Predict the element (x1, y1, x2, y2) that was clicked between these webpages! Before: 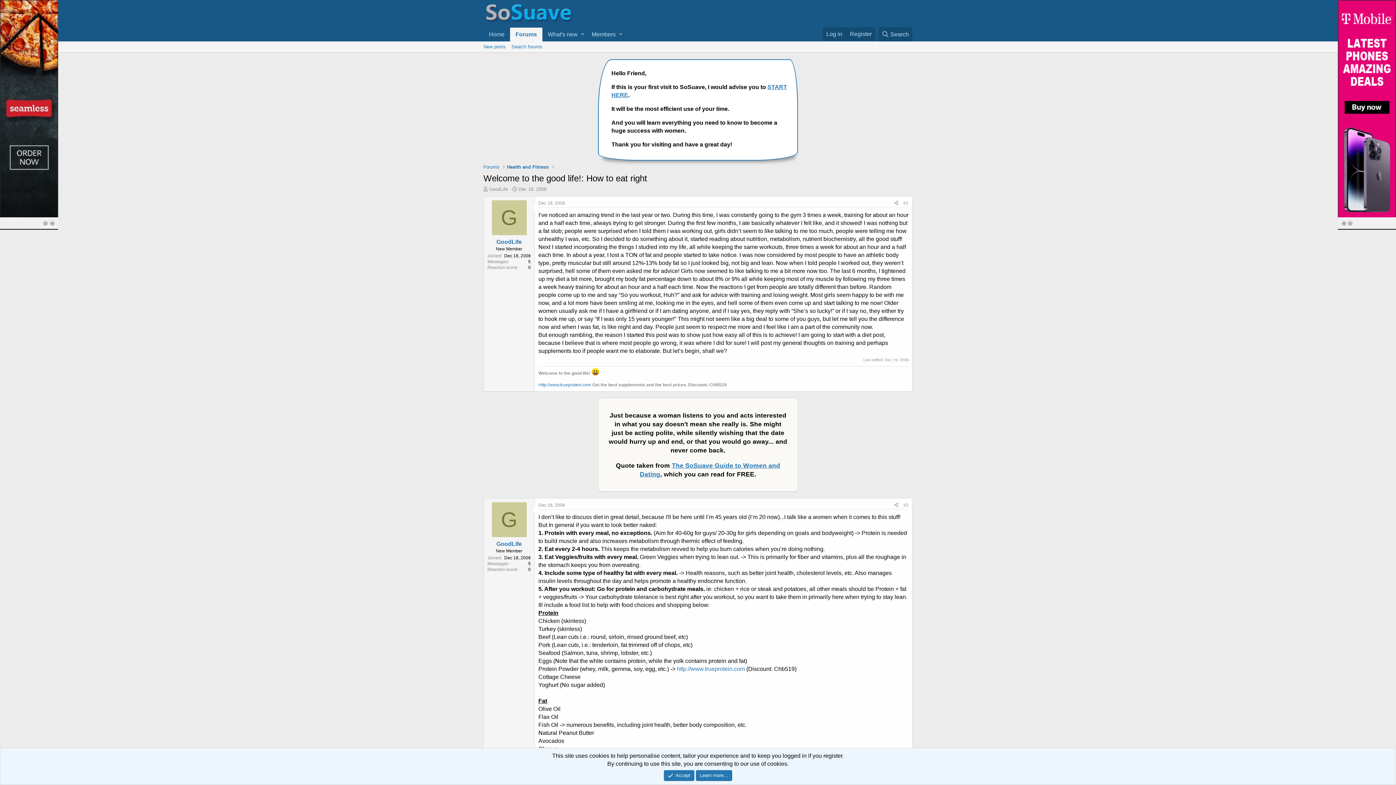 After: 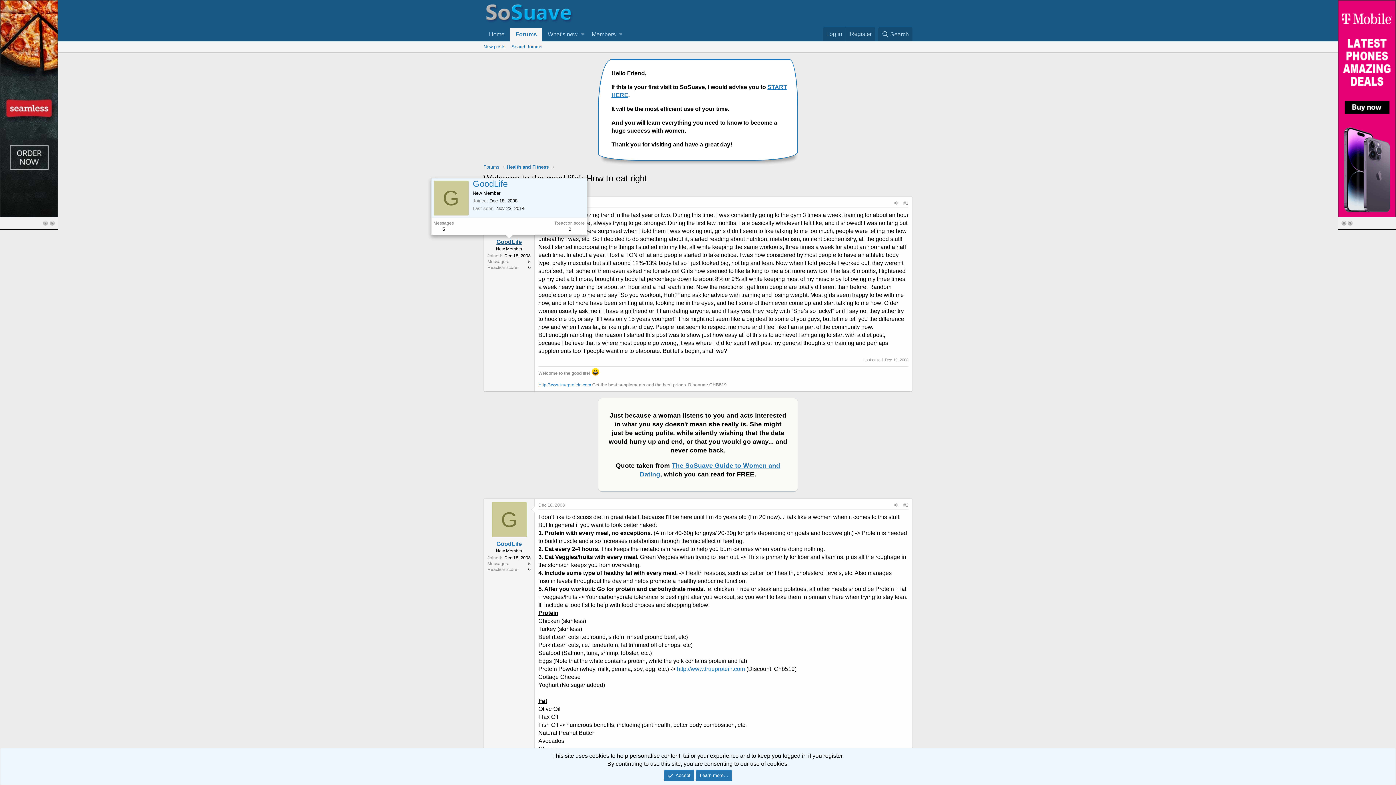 Action: label: GoodLife bbox: (496, 238, 522, 245)